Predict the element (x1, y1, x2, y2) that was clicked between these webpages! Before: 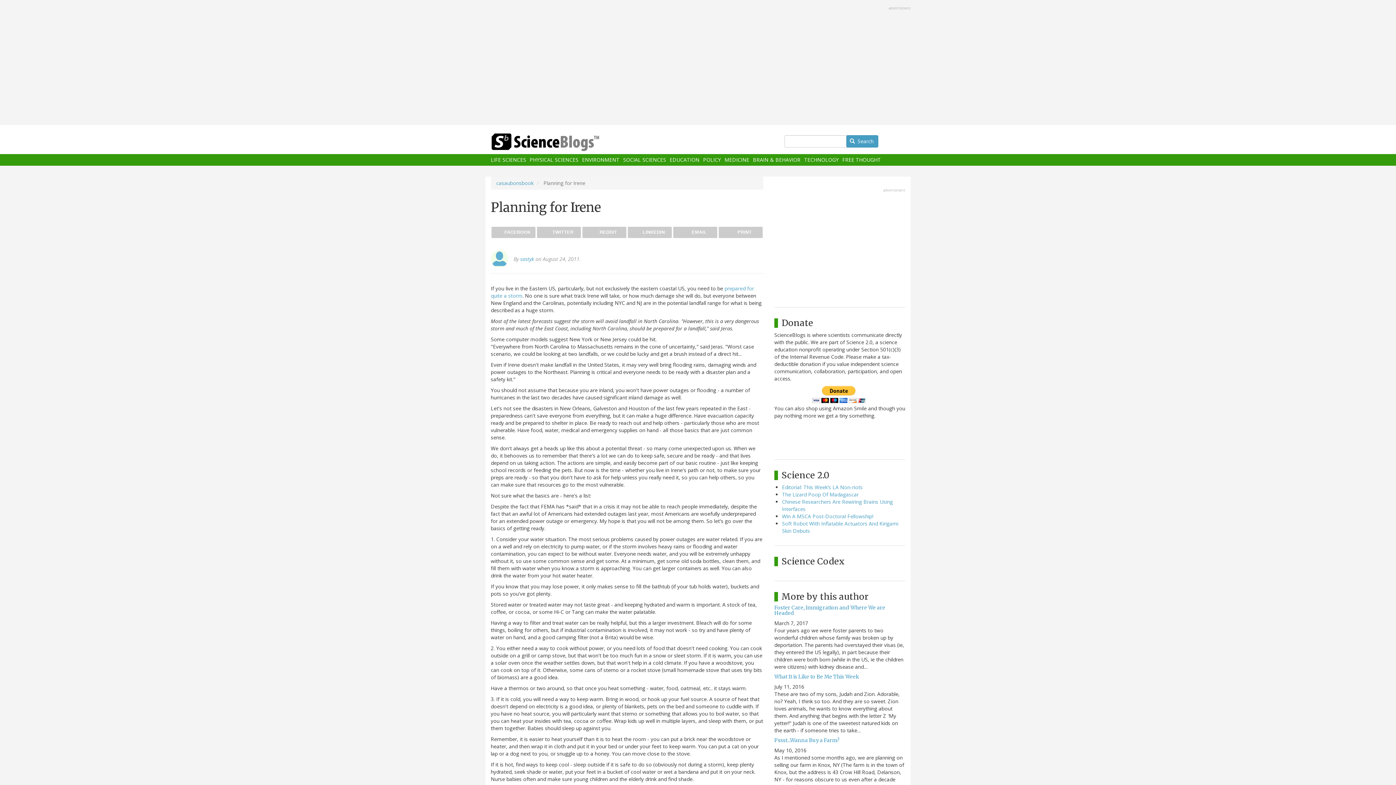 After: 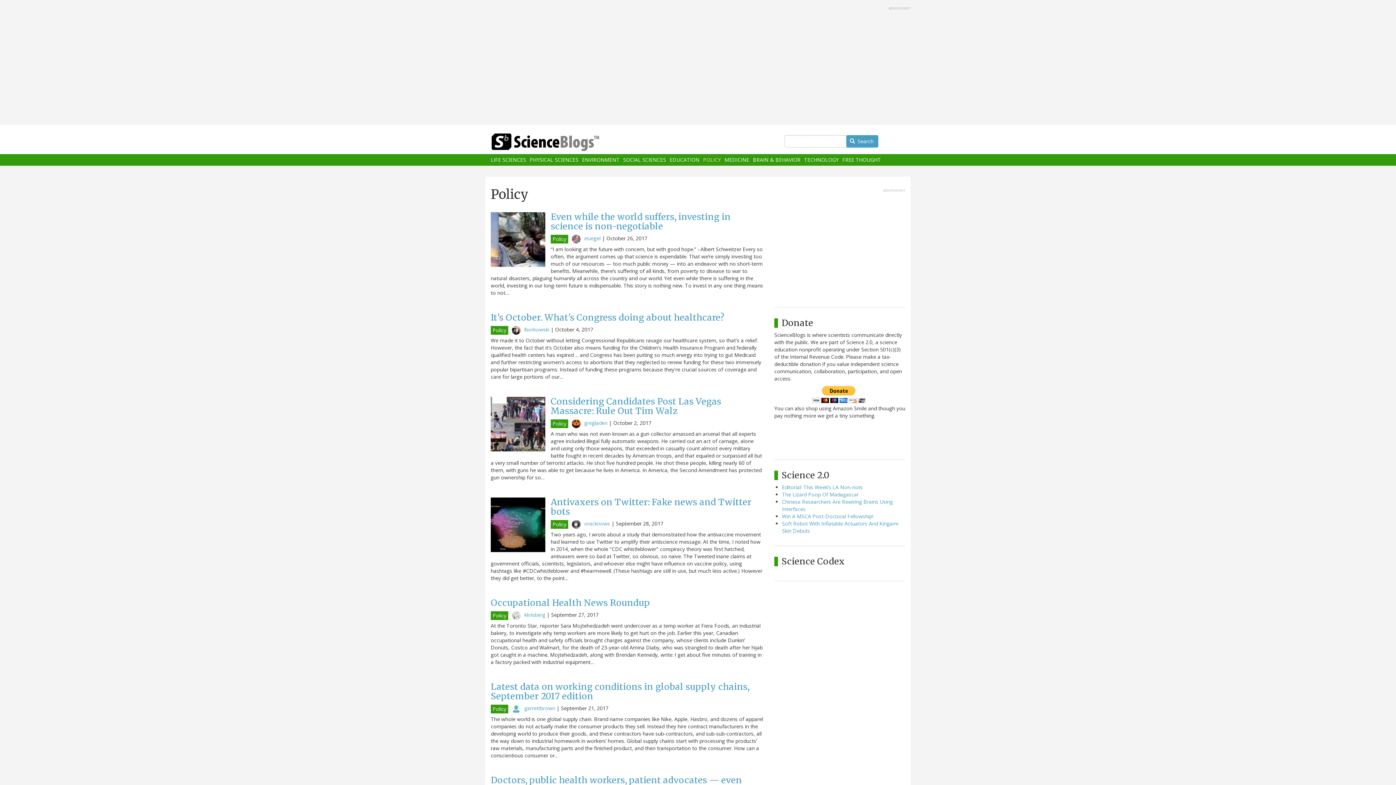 Action: label: POLICY bbox: (703, 157, 721, 162)